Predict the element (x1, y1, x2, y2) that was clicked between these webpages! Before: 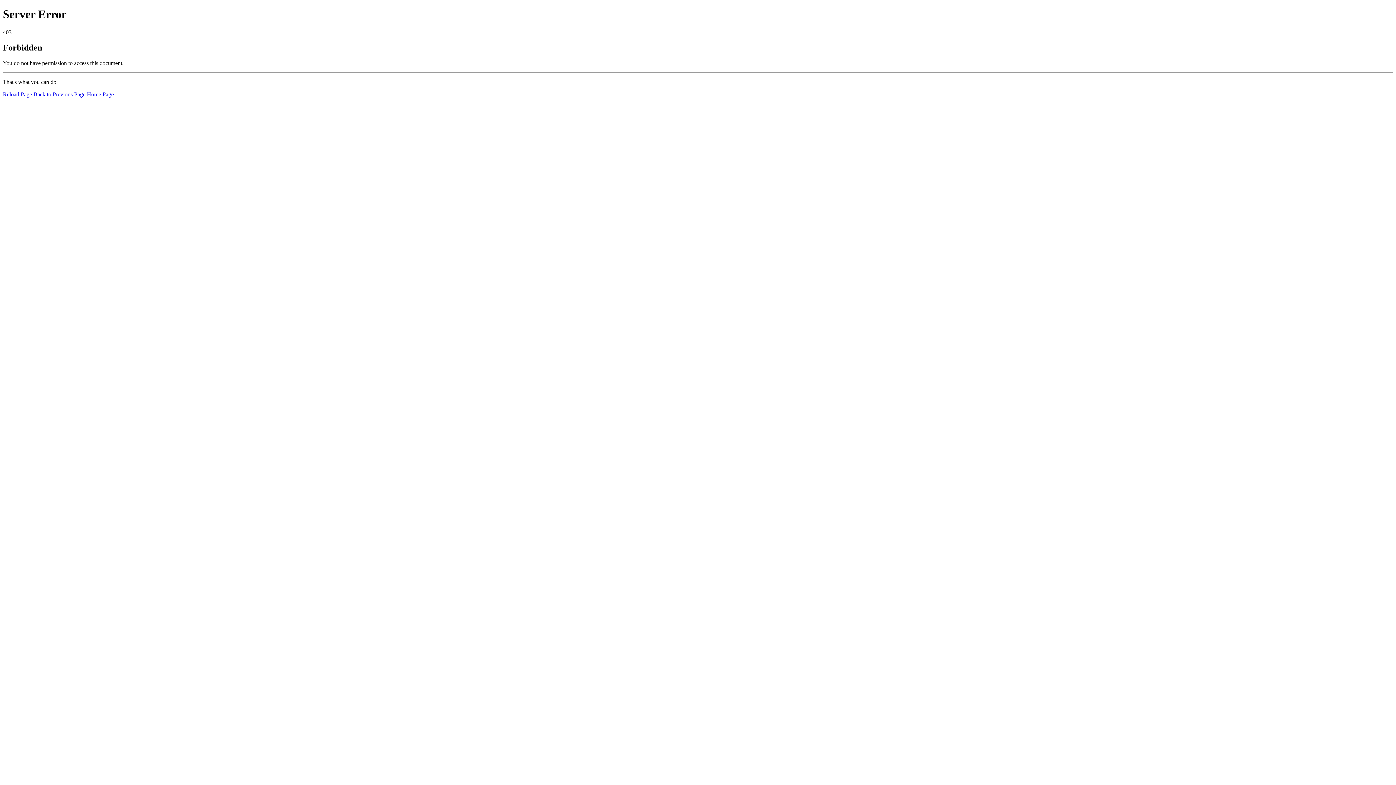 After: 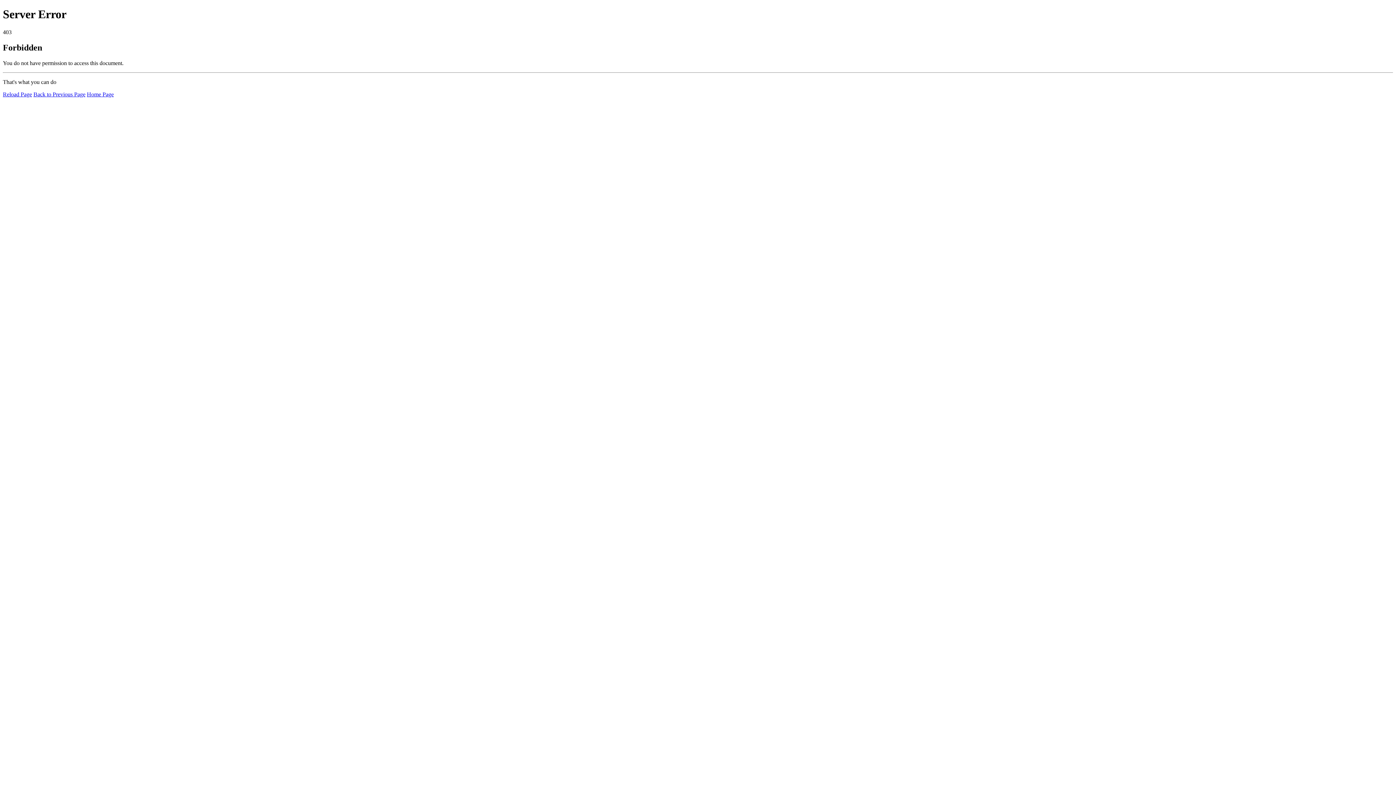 Action: label: Home Page bbox: (86, 91, 113, 97)